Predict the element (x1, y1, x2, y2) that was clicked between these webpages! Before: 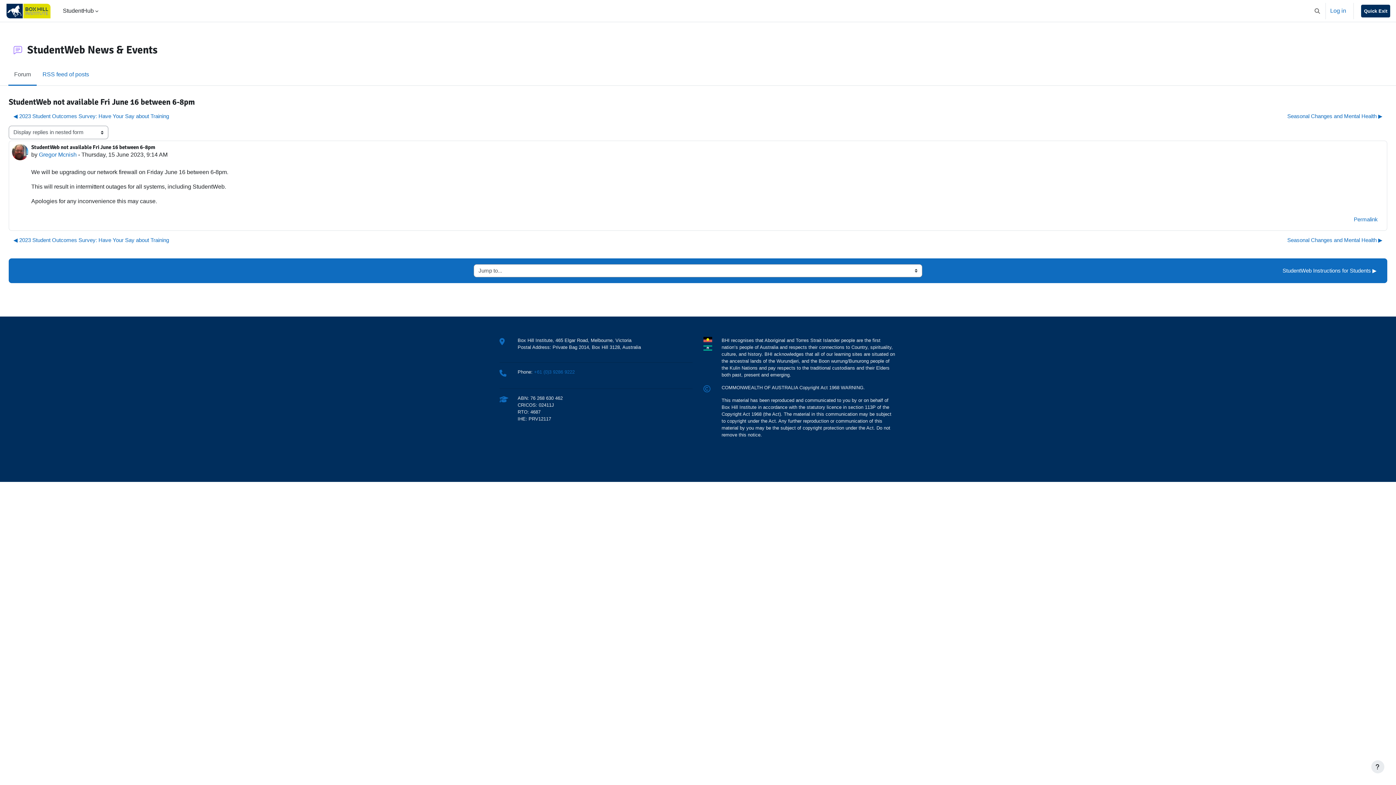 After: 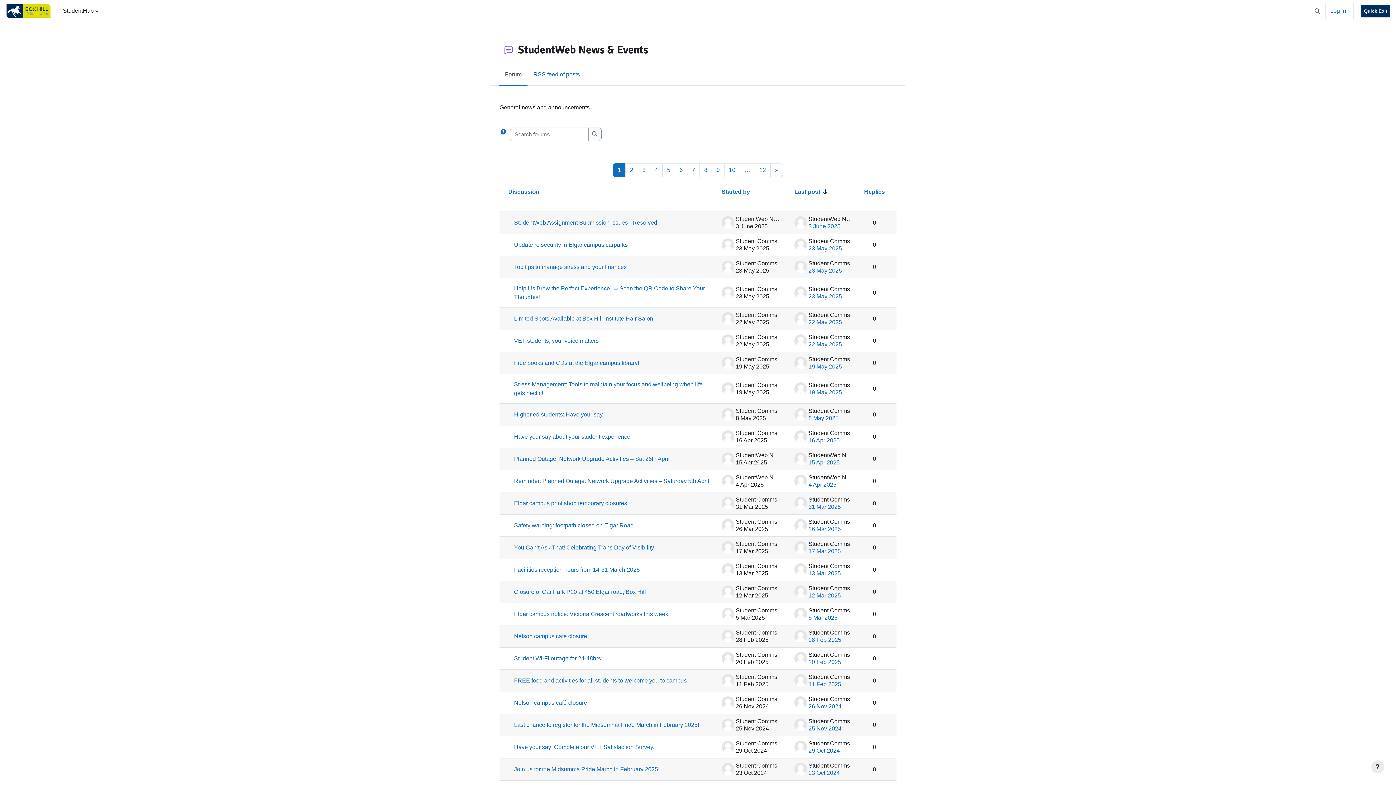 Action: bbox: (8, 64, 36, 85) label: Forum